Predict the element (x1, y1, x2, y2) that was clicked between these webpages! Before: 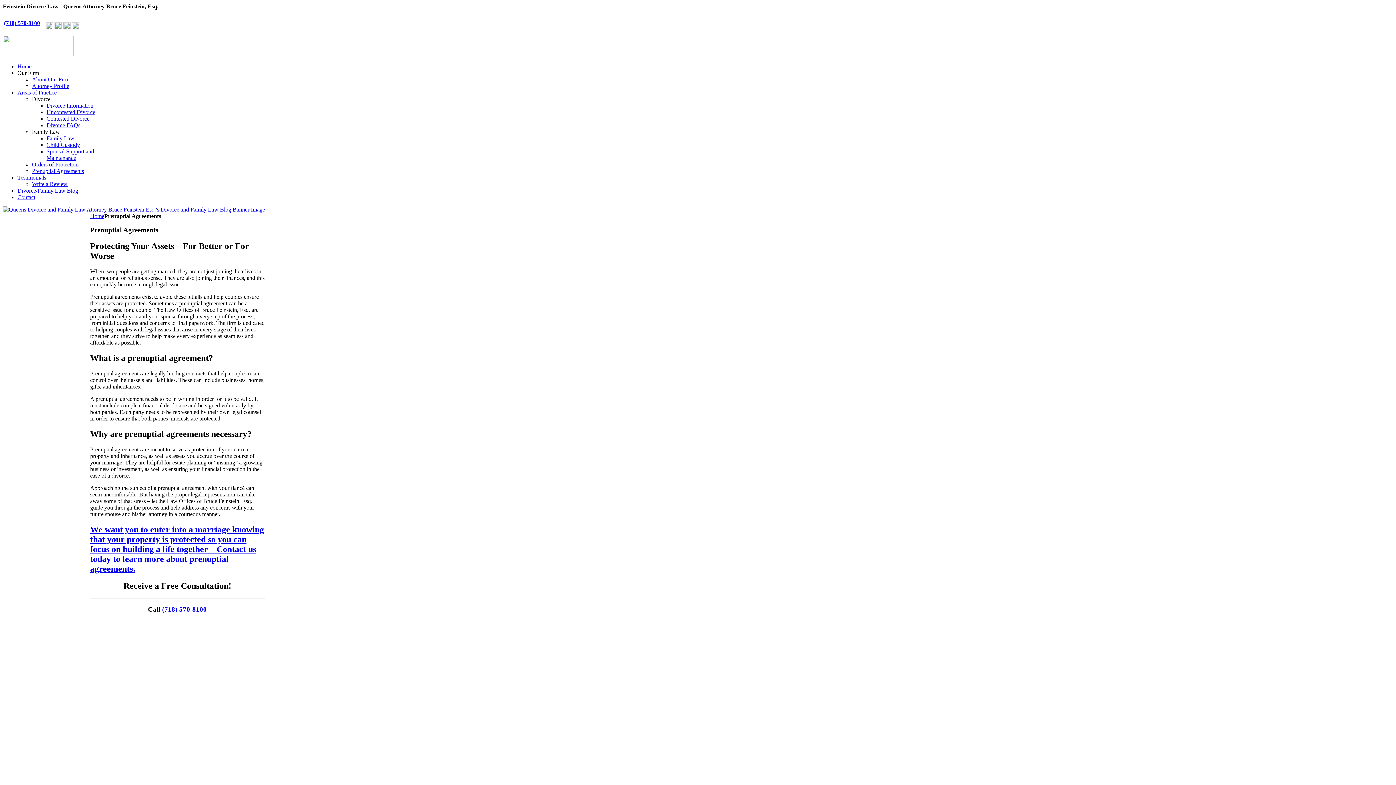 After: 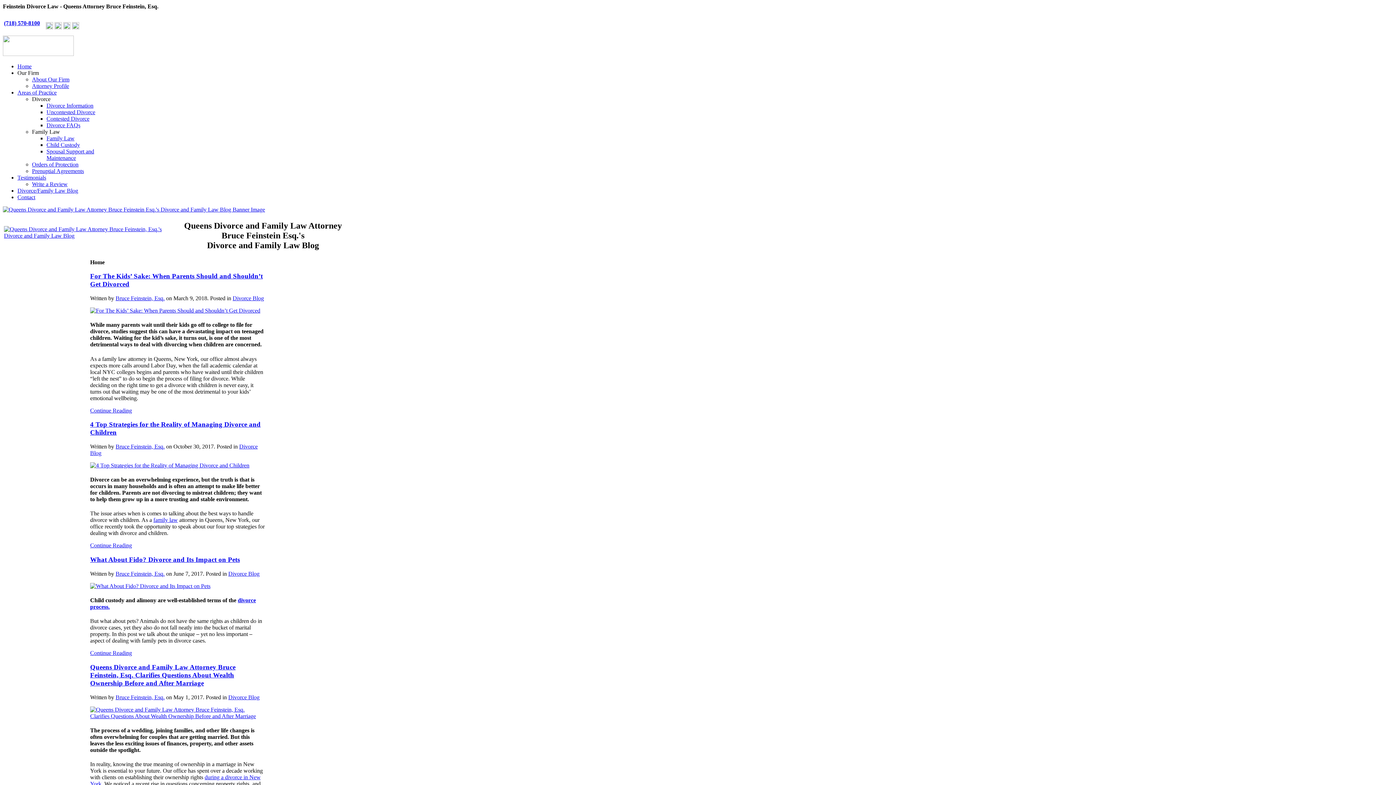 Action: bbox: (17, 187, 78, 193) label: Divorce/Family Law Blog